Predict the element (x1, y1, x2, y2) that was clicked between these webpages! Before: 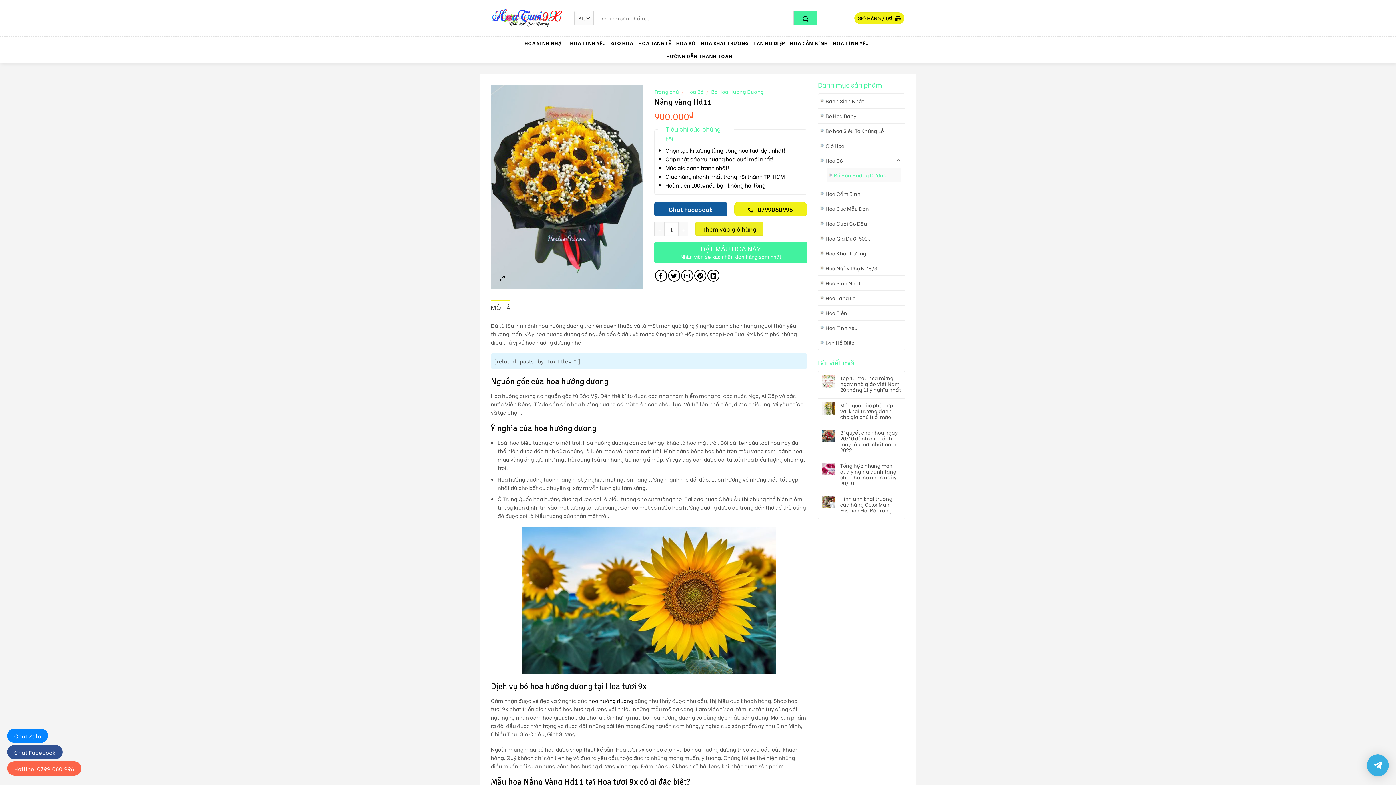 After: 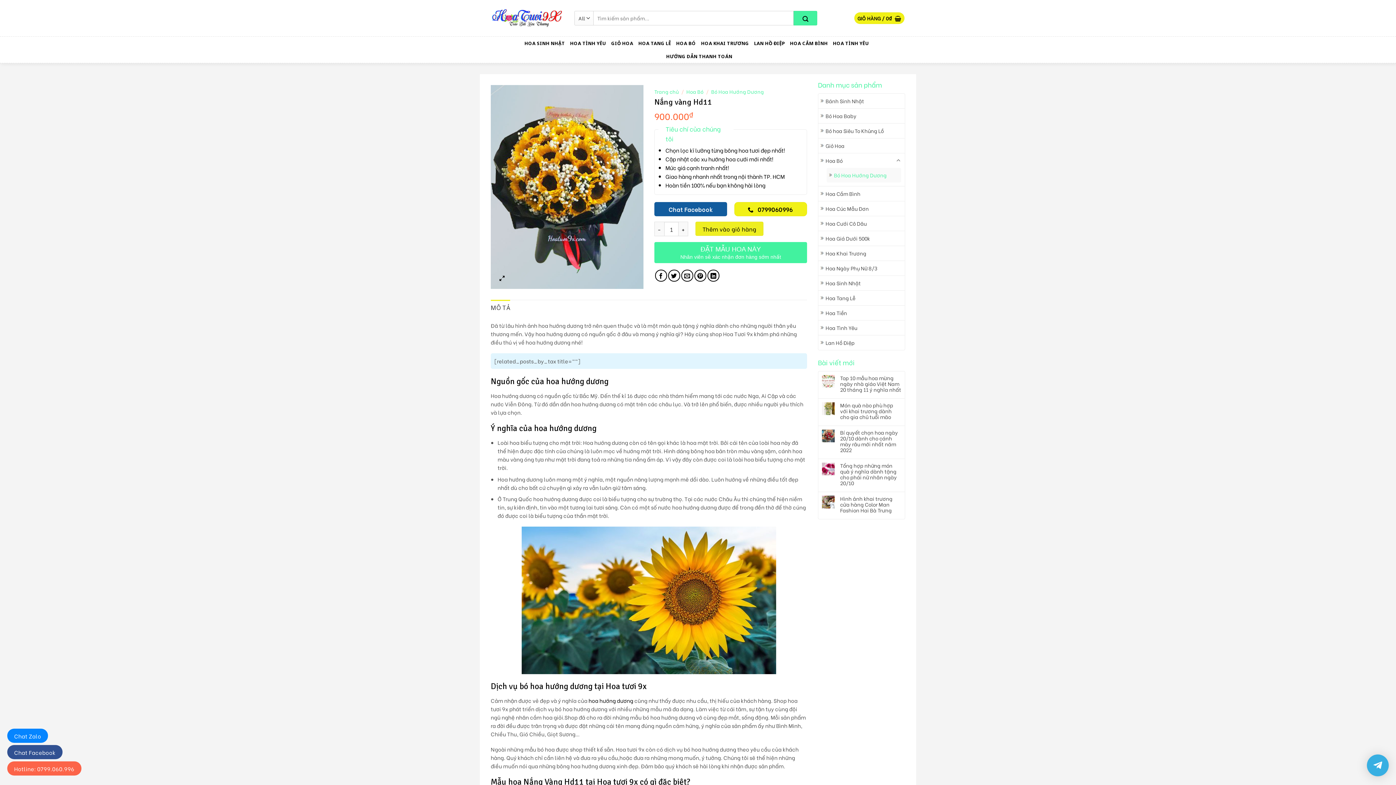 Action: bbox: (7, 745, 62, 759) label: Chat Facebook